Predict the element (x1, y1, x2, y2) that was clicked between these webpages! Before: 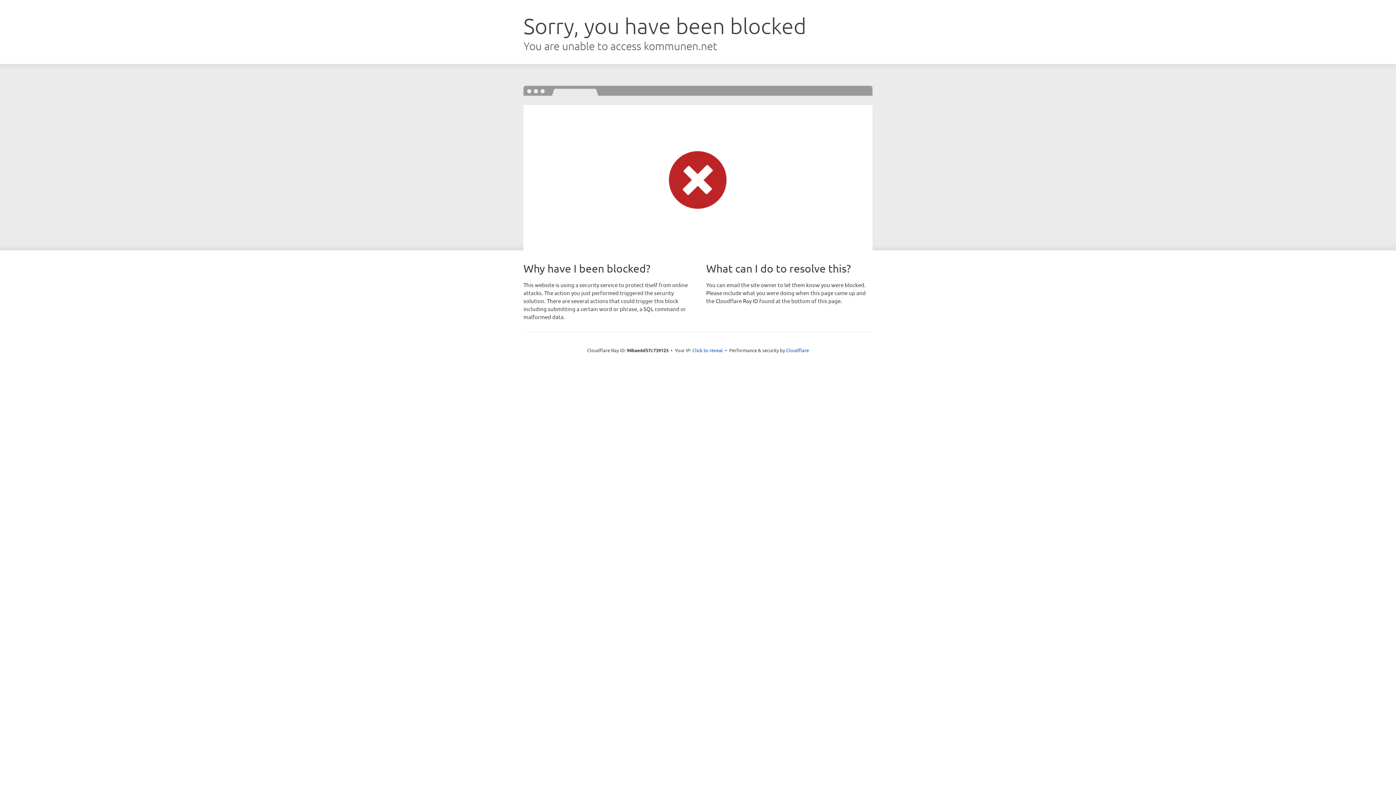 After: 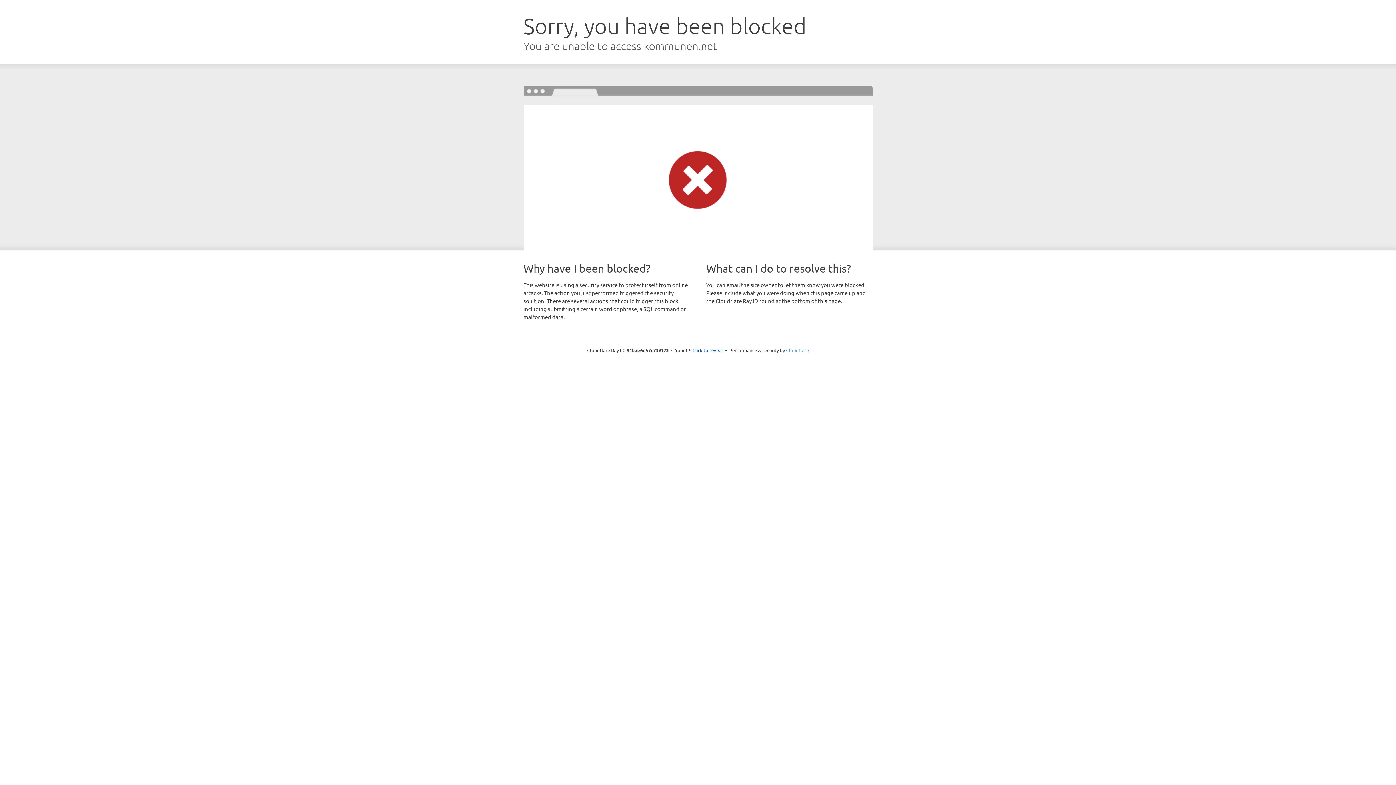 Action: bbox: (786, 347, 809, 353) label: Cloudflare